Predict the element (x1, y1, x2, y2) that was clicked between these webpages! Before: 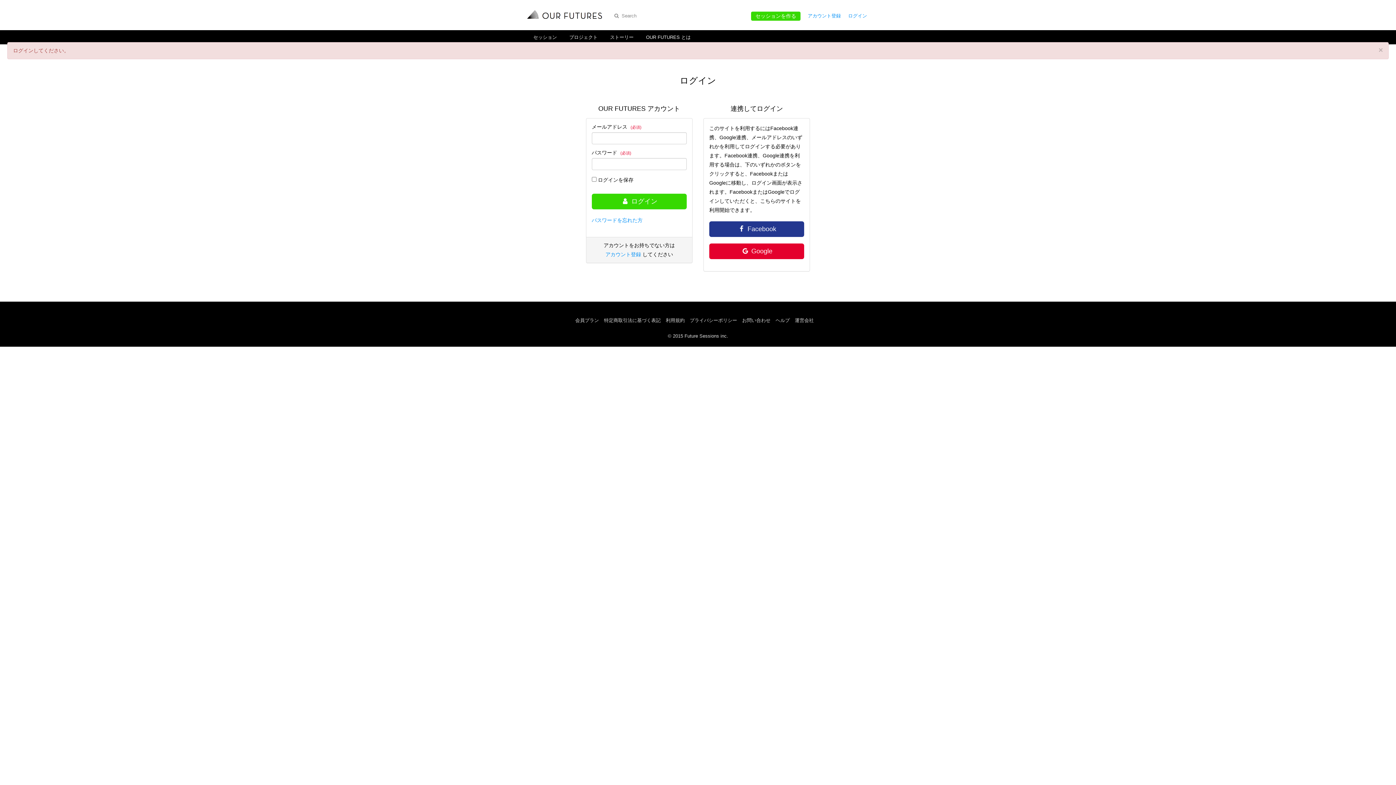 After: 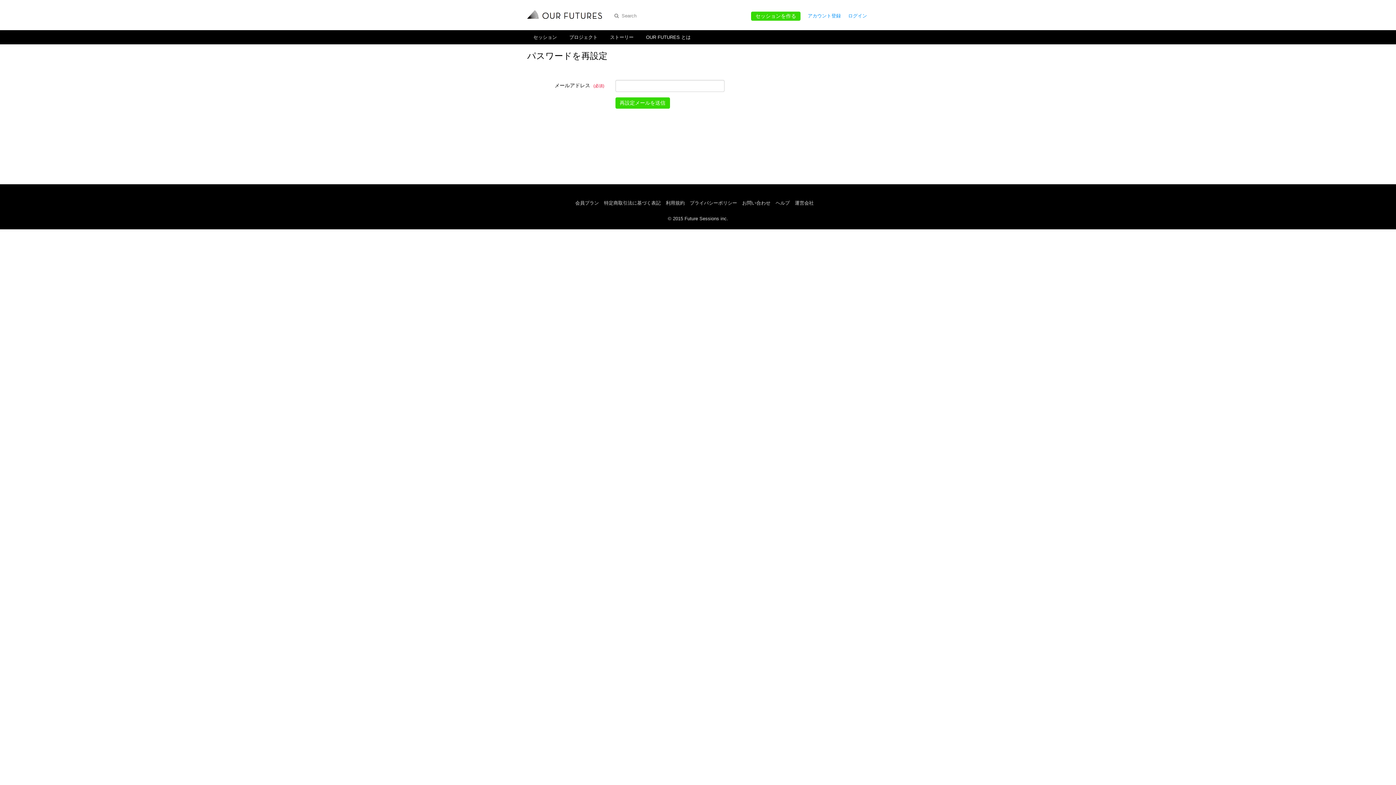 Action: label: パスワードを忘れた方 bbox: (591, 217, 642, 223)